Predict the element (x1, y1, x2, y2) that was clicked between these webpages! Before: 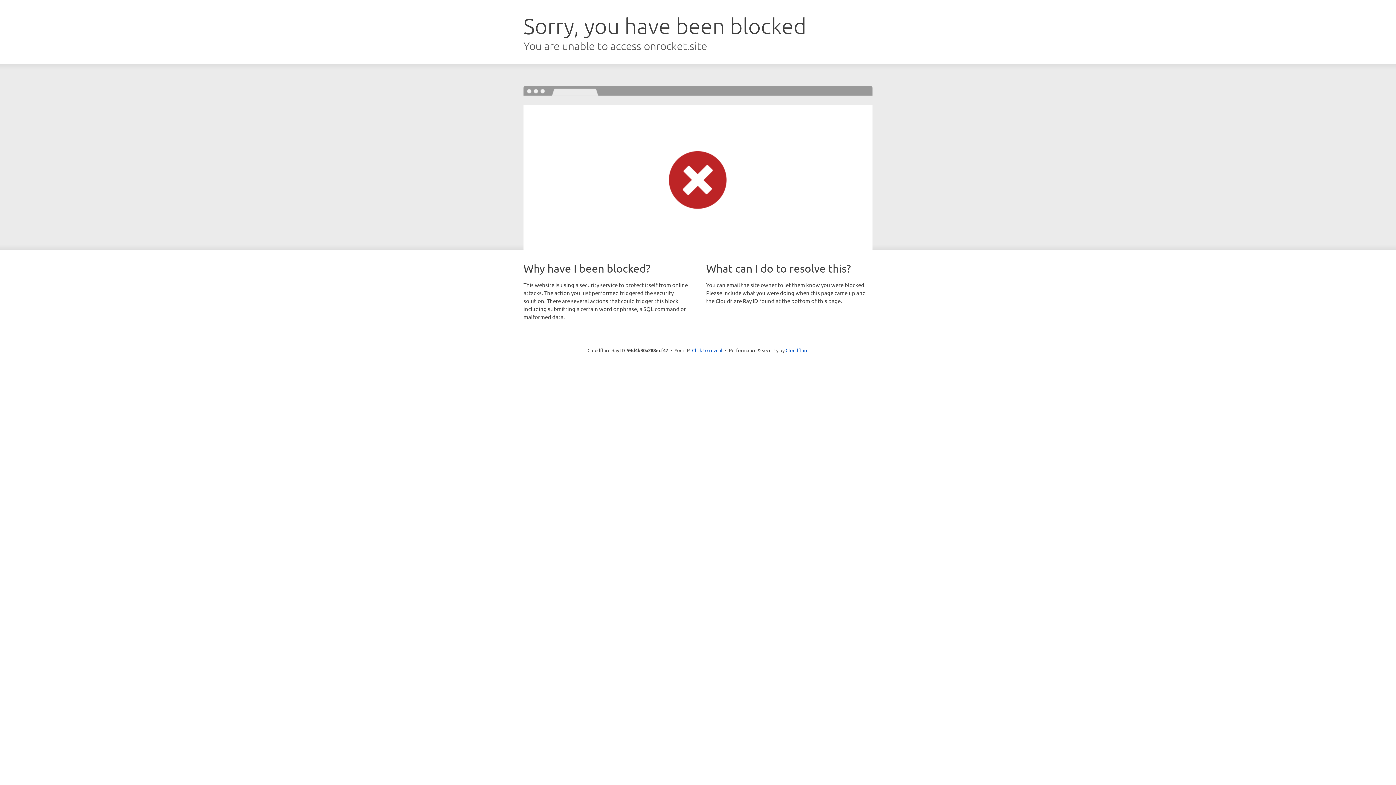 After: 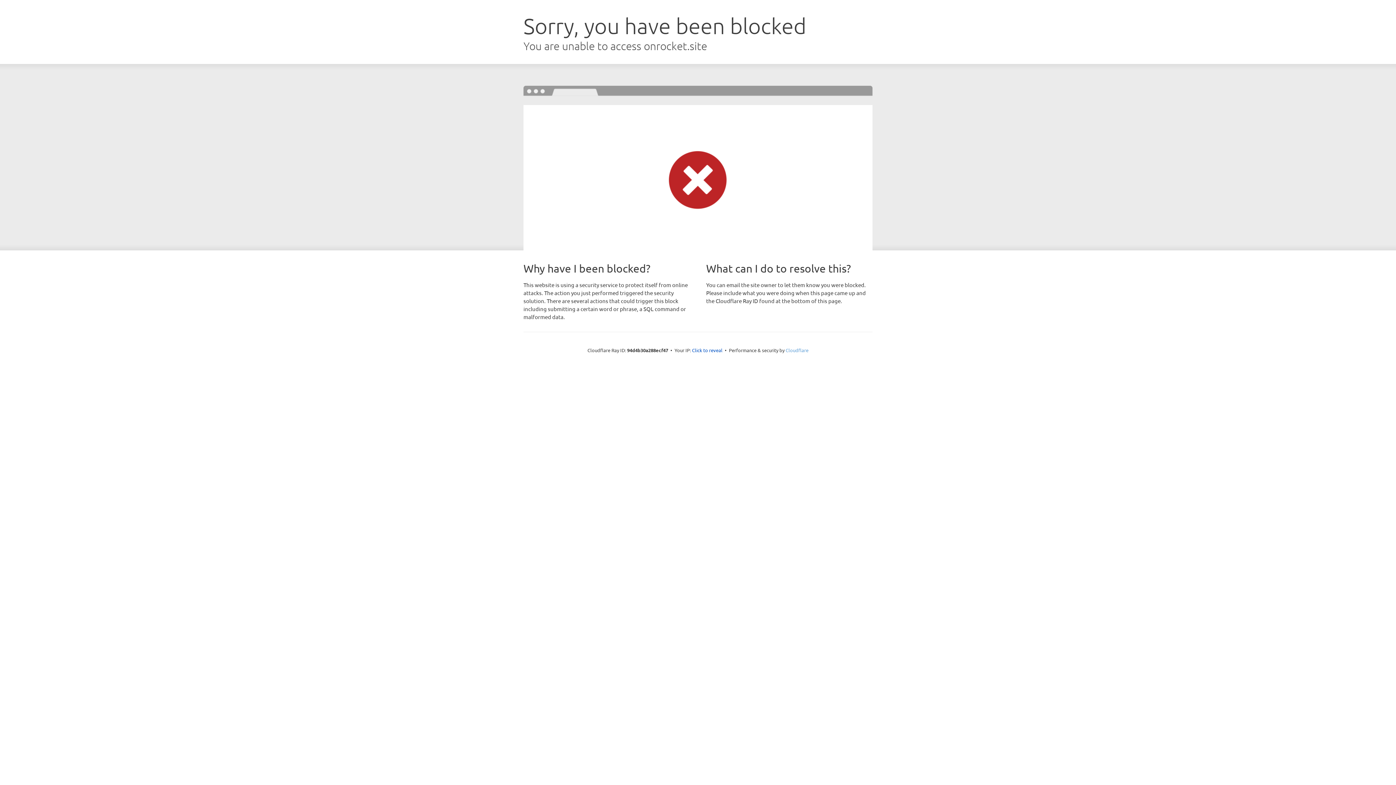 Action: bbox: (785, 347, 808, 353) label: Cloudflare